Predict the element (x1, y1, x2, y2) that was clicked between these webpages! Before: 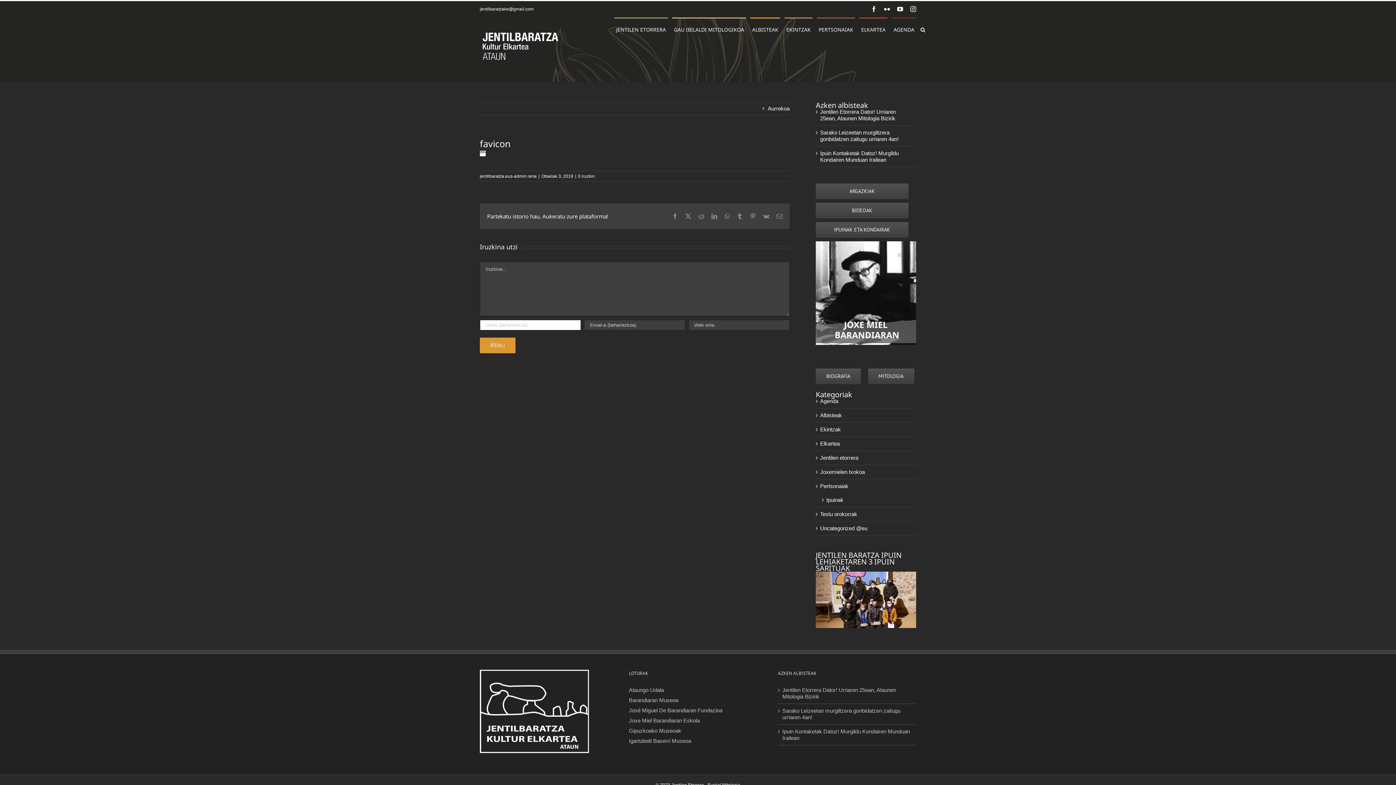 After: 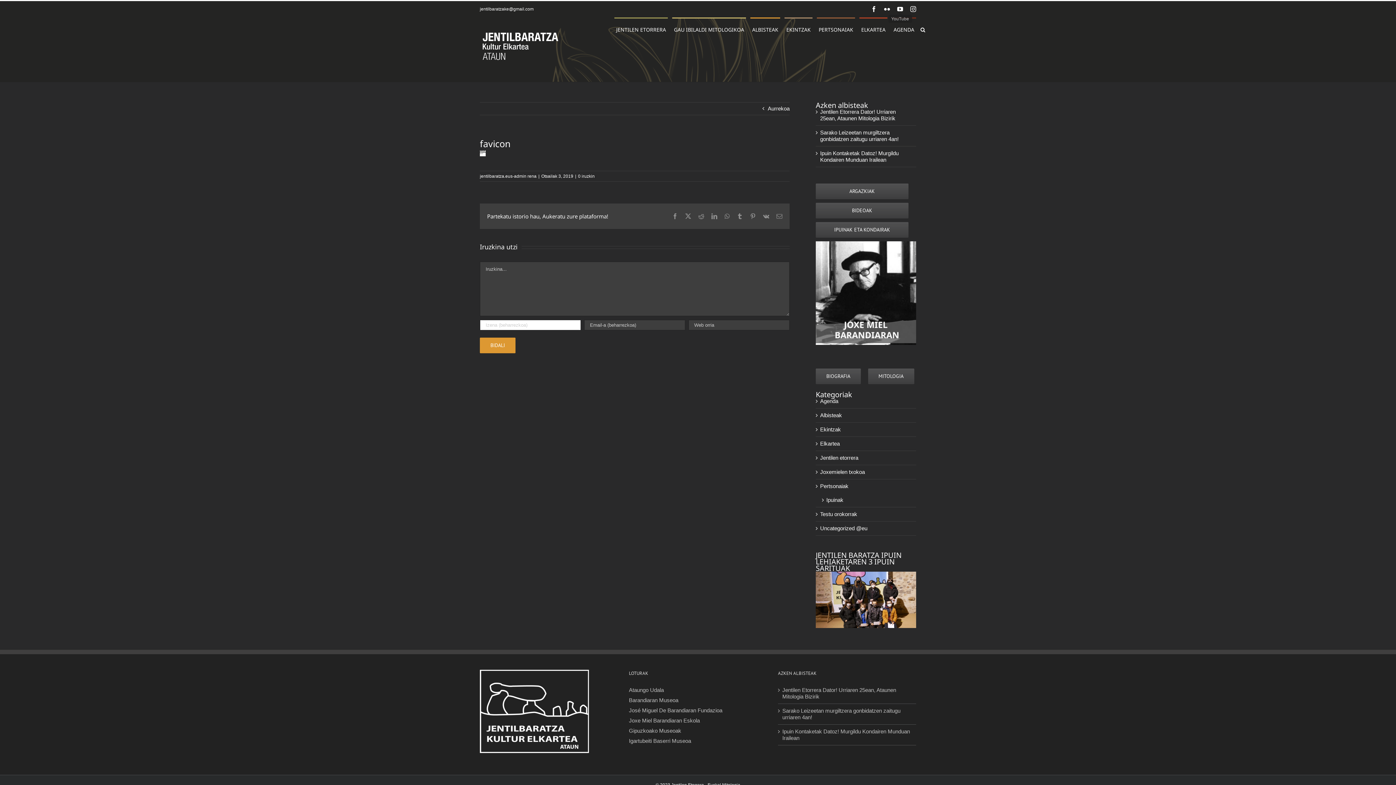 Action: label: YouTube bbox: (897, 6, 903, 12)